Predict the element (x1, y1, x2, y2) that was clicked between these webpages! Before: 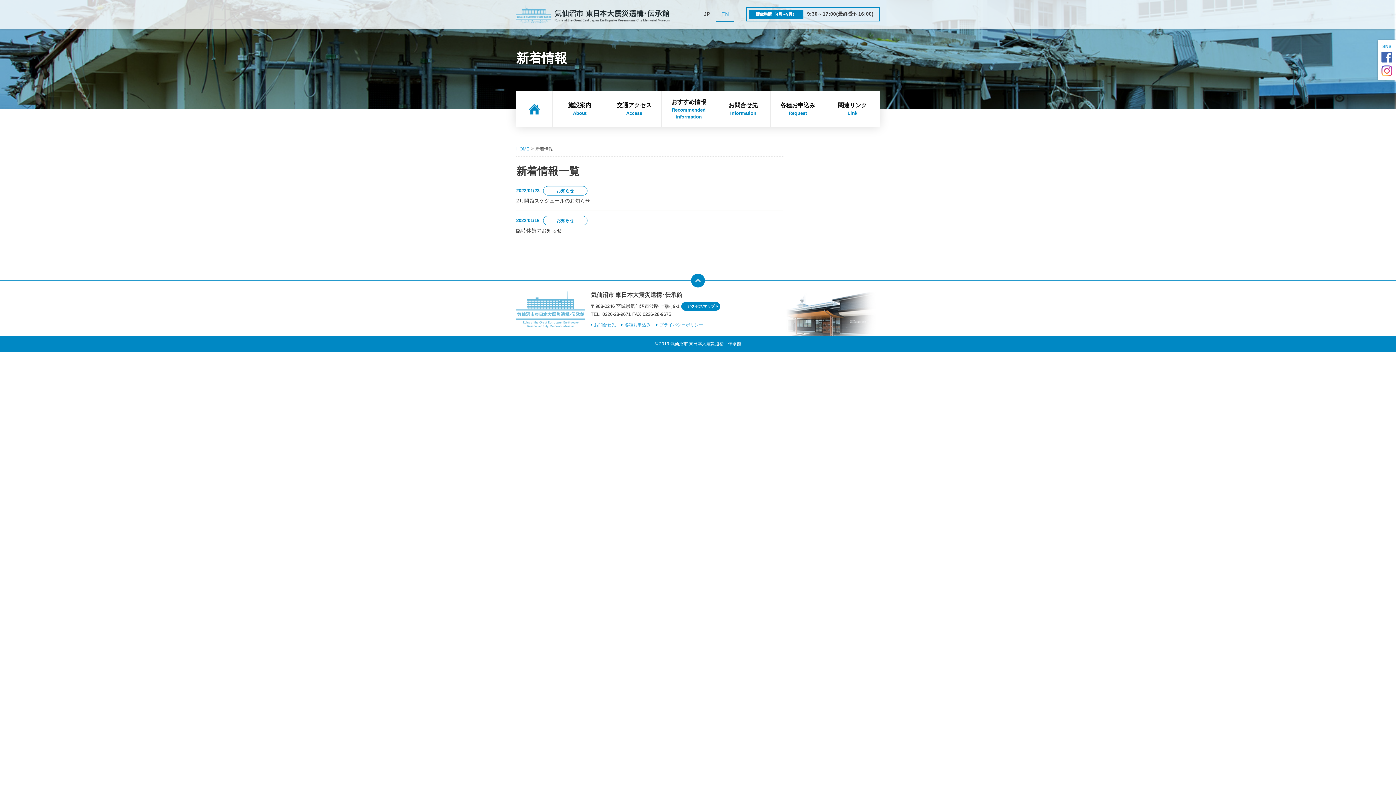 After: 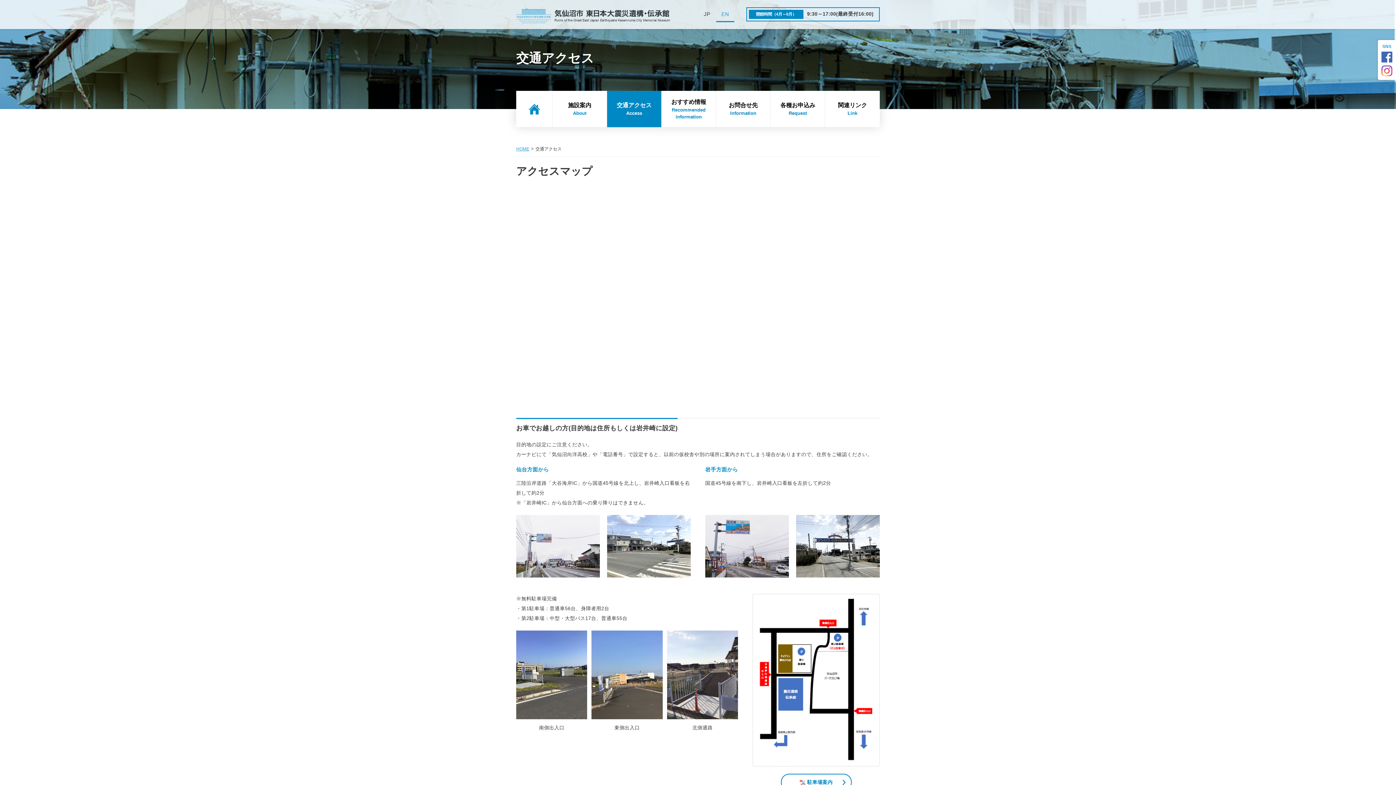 Action: bbox: (607, 90, 661, 127) label: 交通アクセス
Access